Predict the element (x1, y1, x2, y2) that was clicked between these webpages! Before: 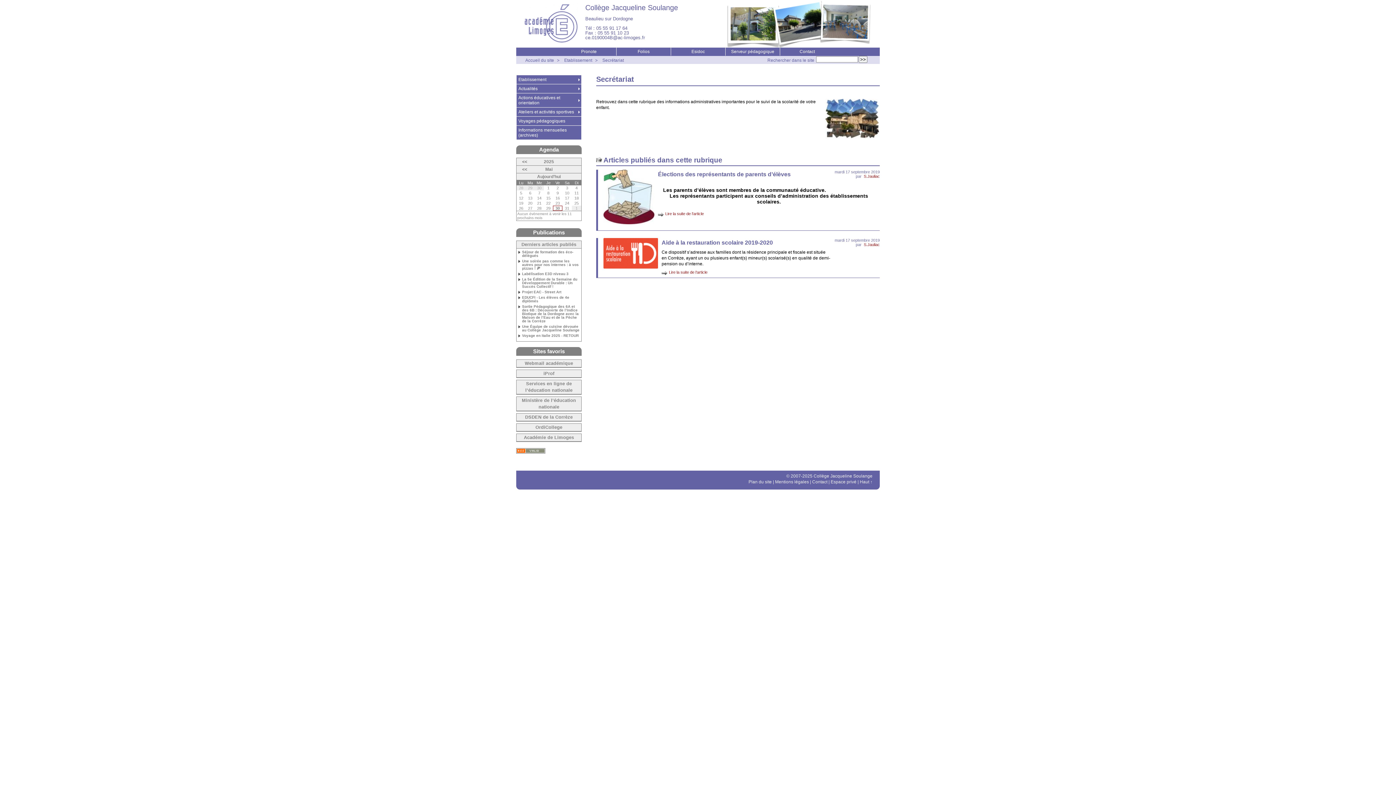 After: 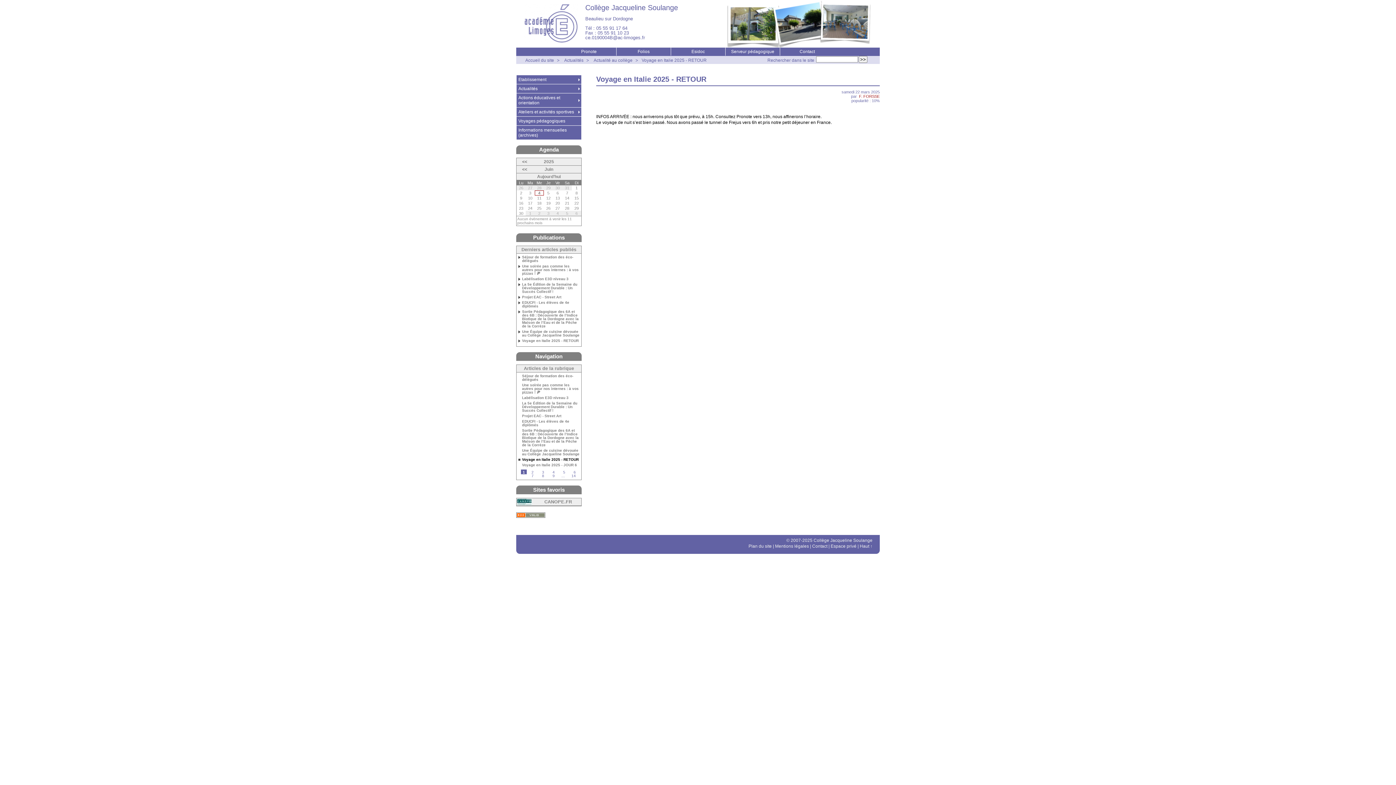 Action: label: Voyage en Italie 2025 - RETOUR bbox: (518, 334, 579, 339)